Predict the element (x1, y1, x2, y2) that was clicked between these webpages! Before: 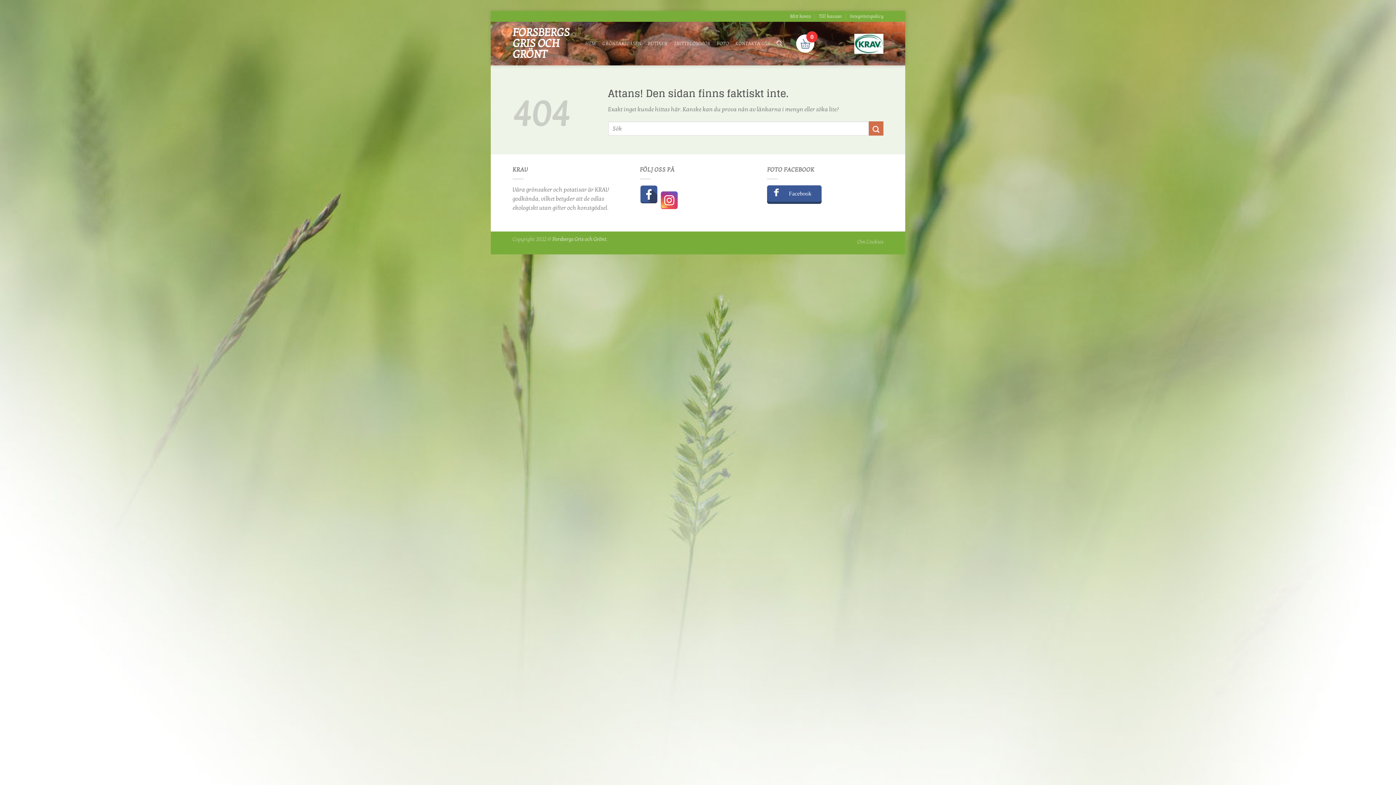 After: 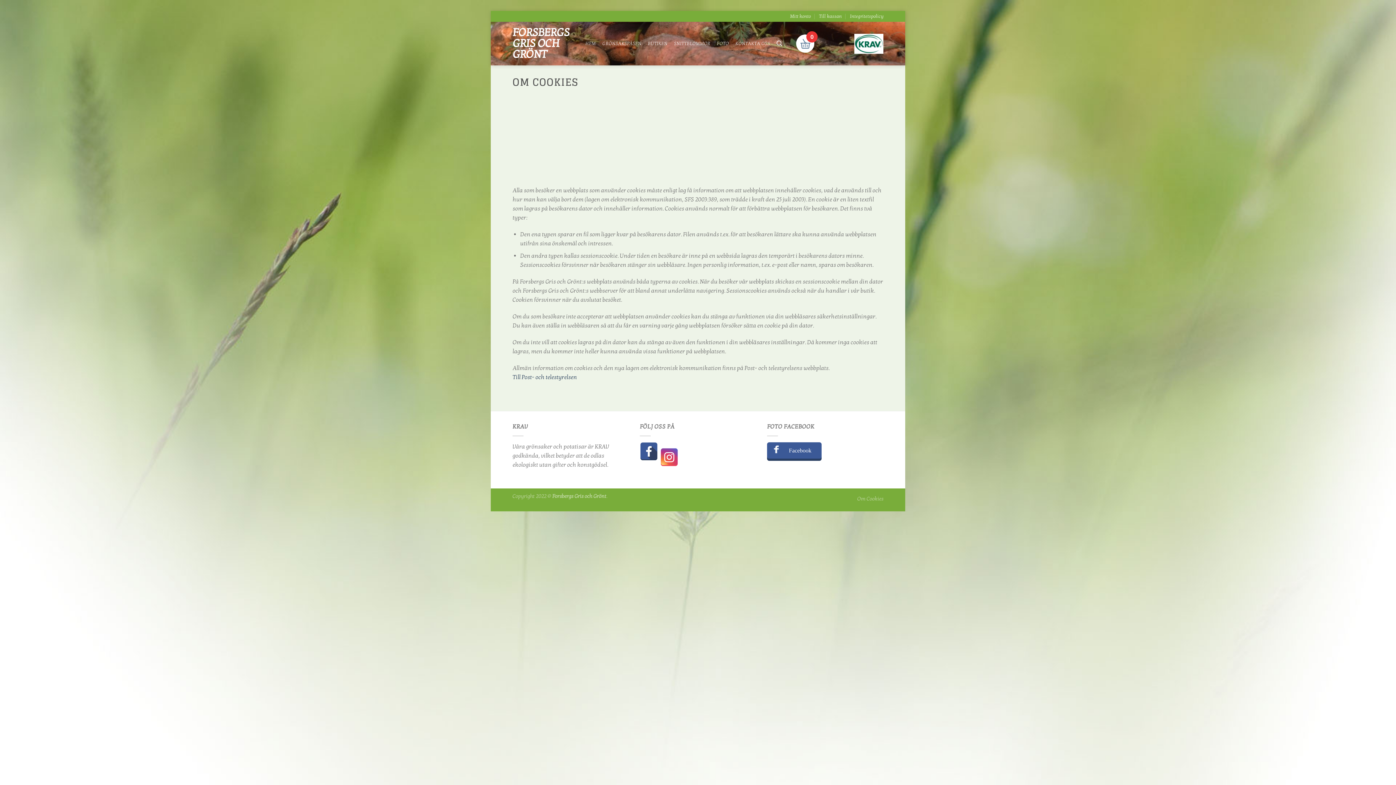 Action: bbox: (857, 238, 883, 245) label: Om Cookies